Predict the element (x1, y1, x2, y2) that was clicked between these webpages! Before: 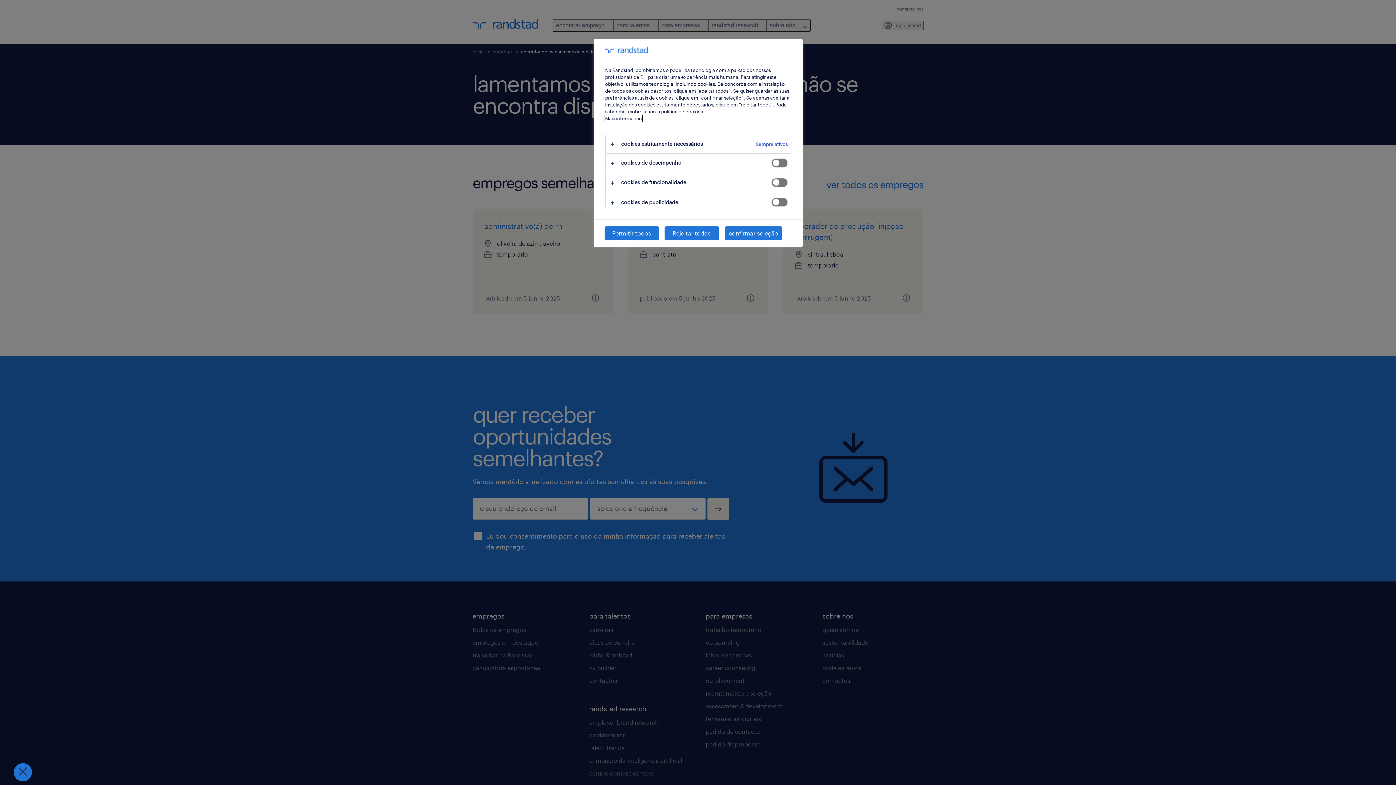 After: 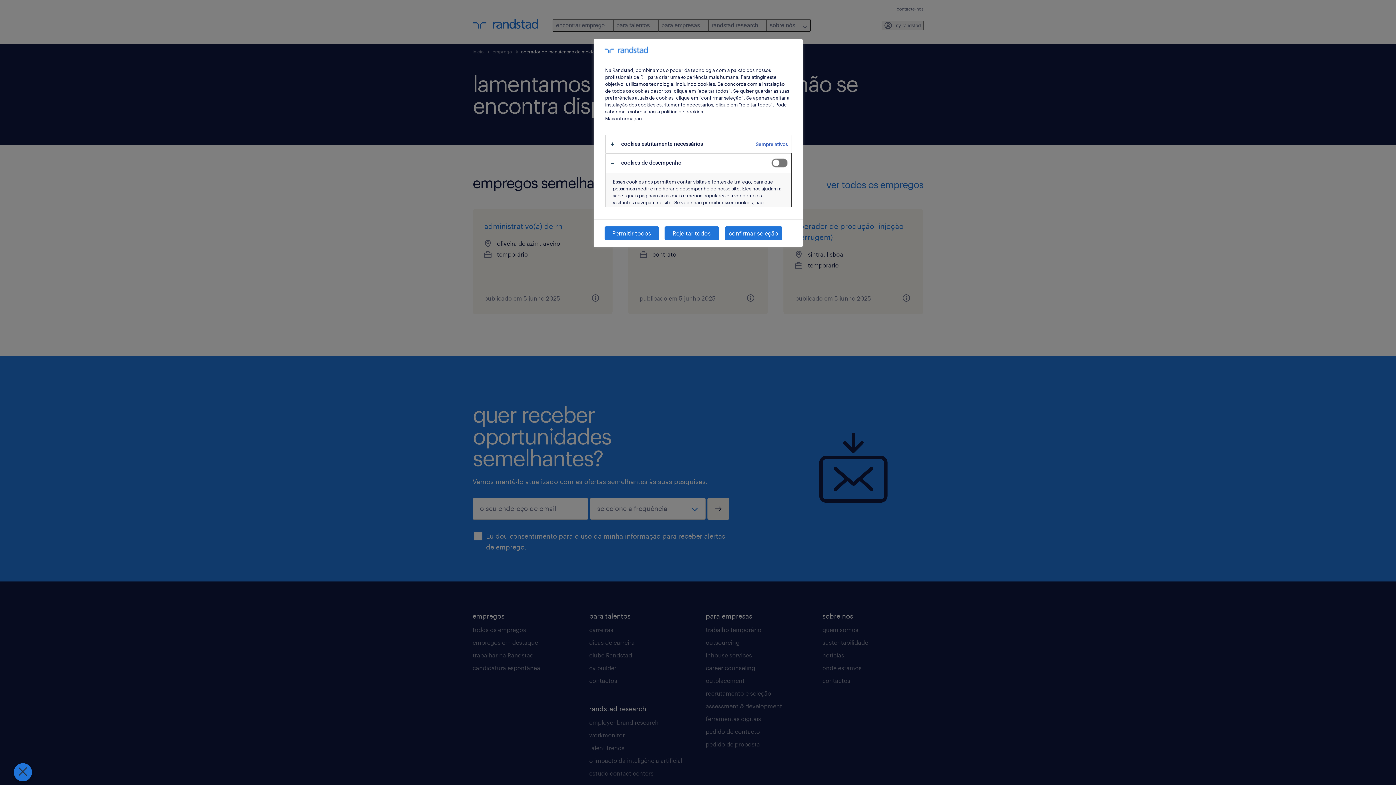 Action: bbox: (605, 153, 791, 173)